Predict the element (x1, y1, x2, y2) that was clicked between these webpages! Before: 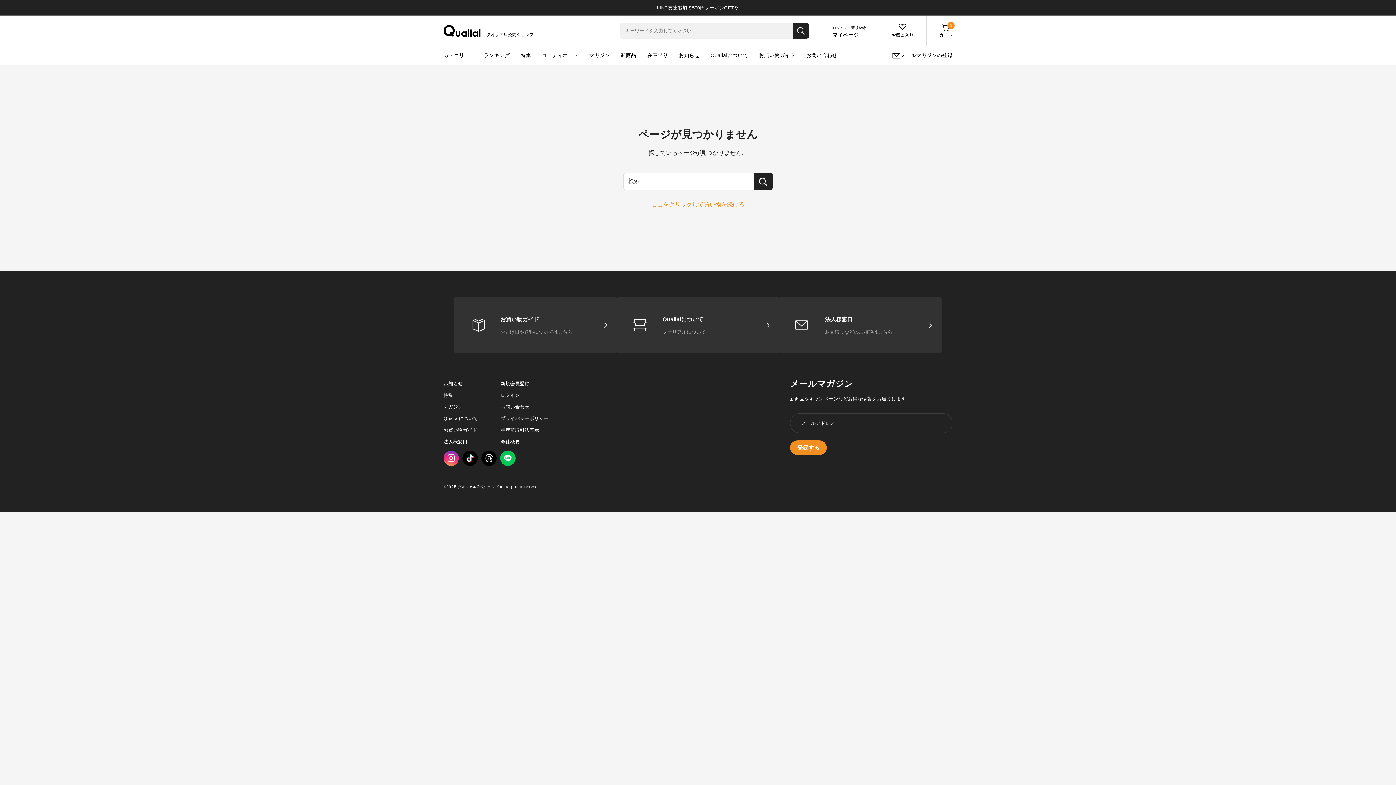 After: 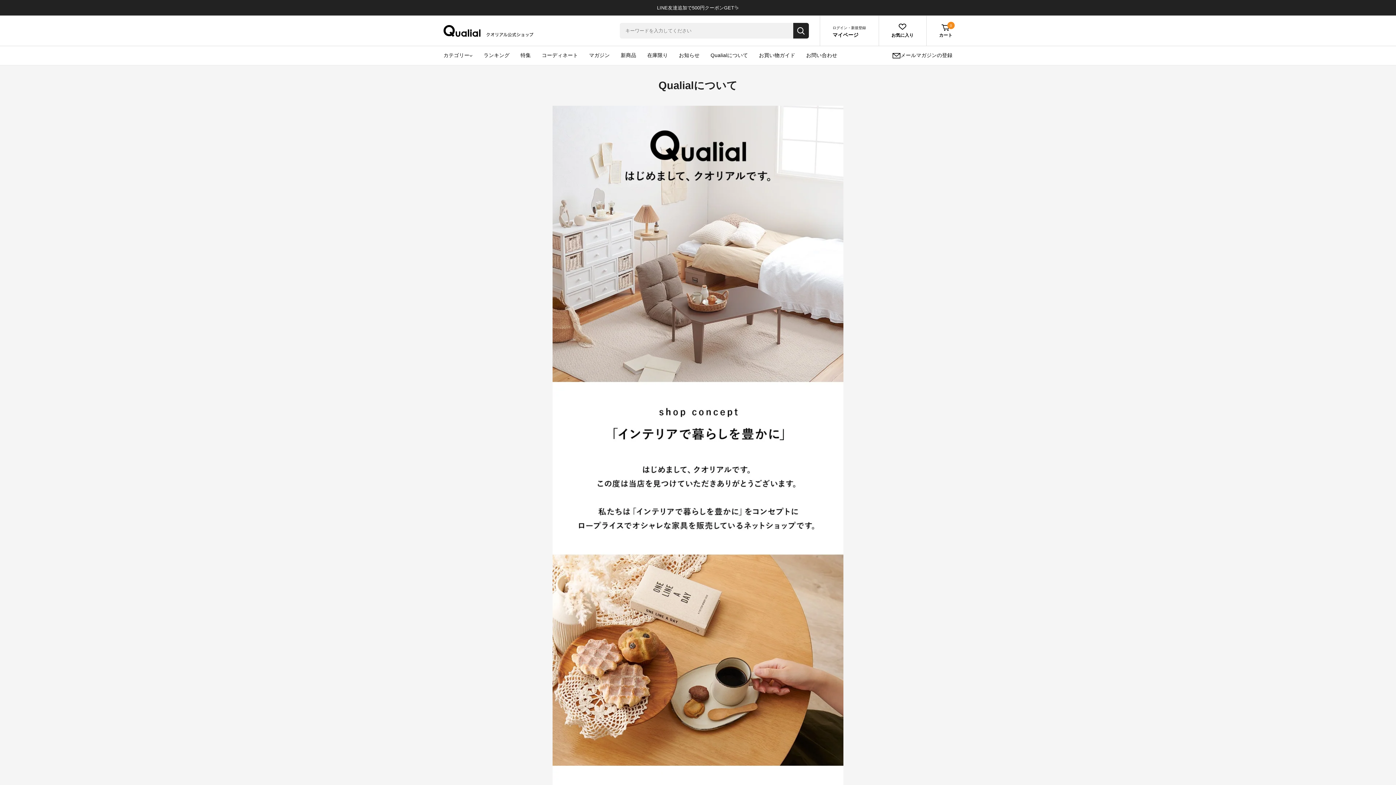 Action: bbox: (710, 52, 748, 58) label: Qualialについて